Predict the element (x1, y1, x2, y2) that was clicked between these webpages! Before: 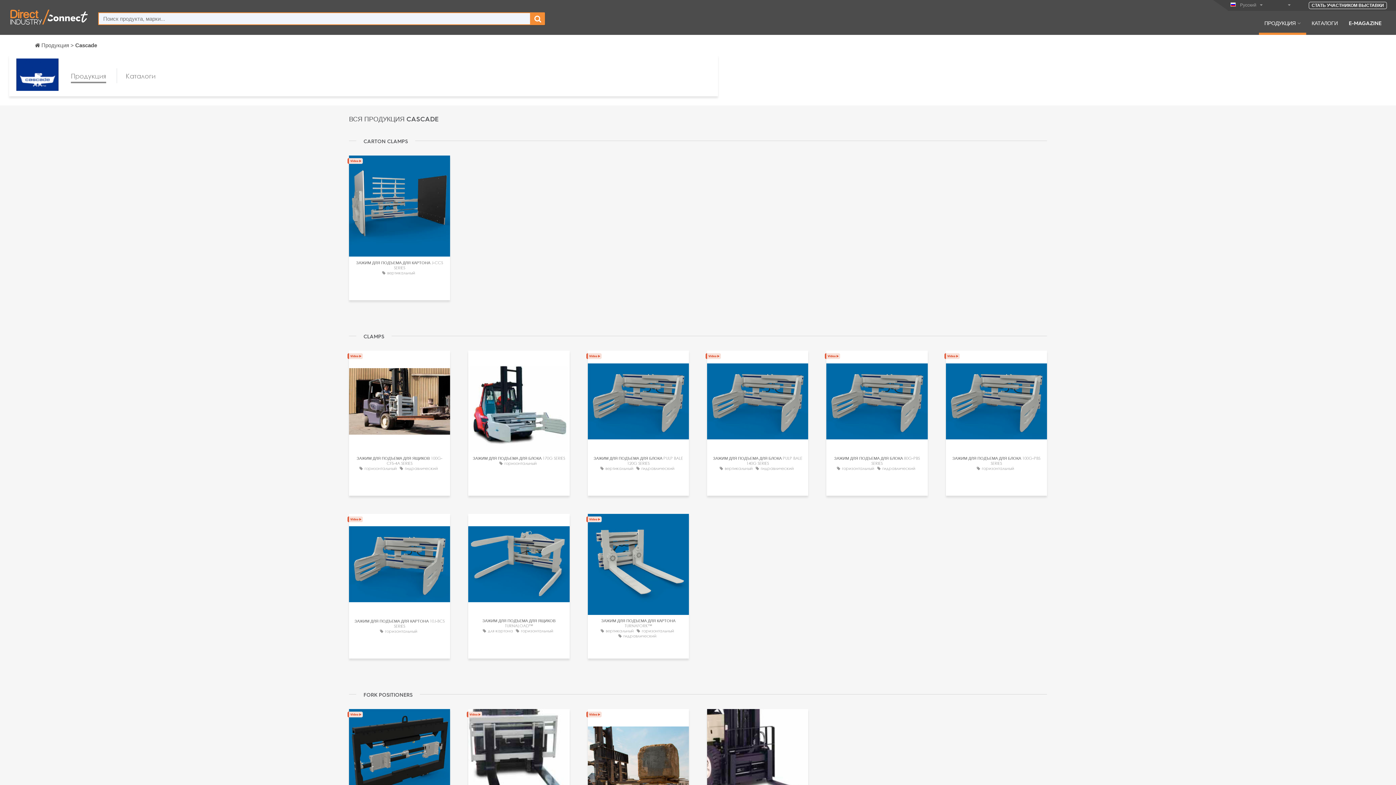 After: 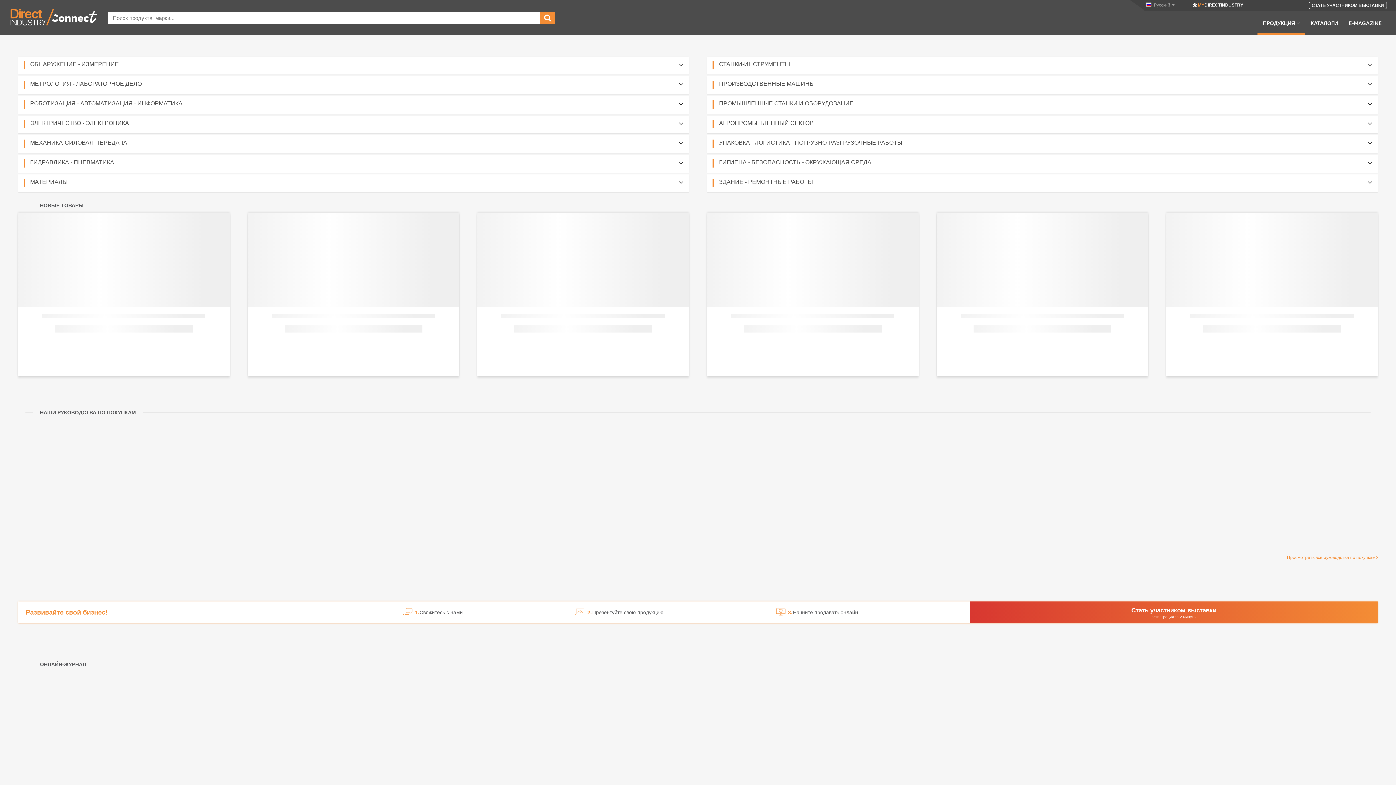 Action: bbox: (1259, 19, 1306, 34) label: ПРОДУКЦИЯ